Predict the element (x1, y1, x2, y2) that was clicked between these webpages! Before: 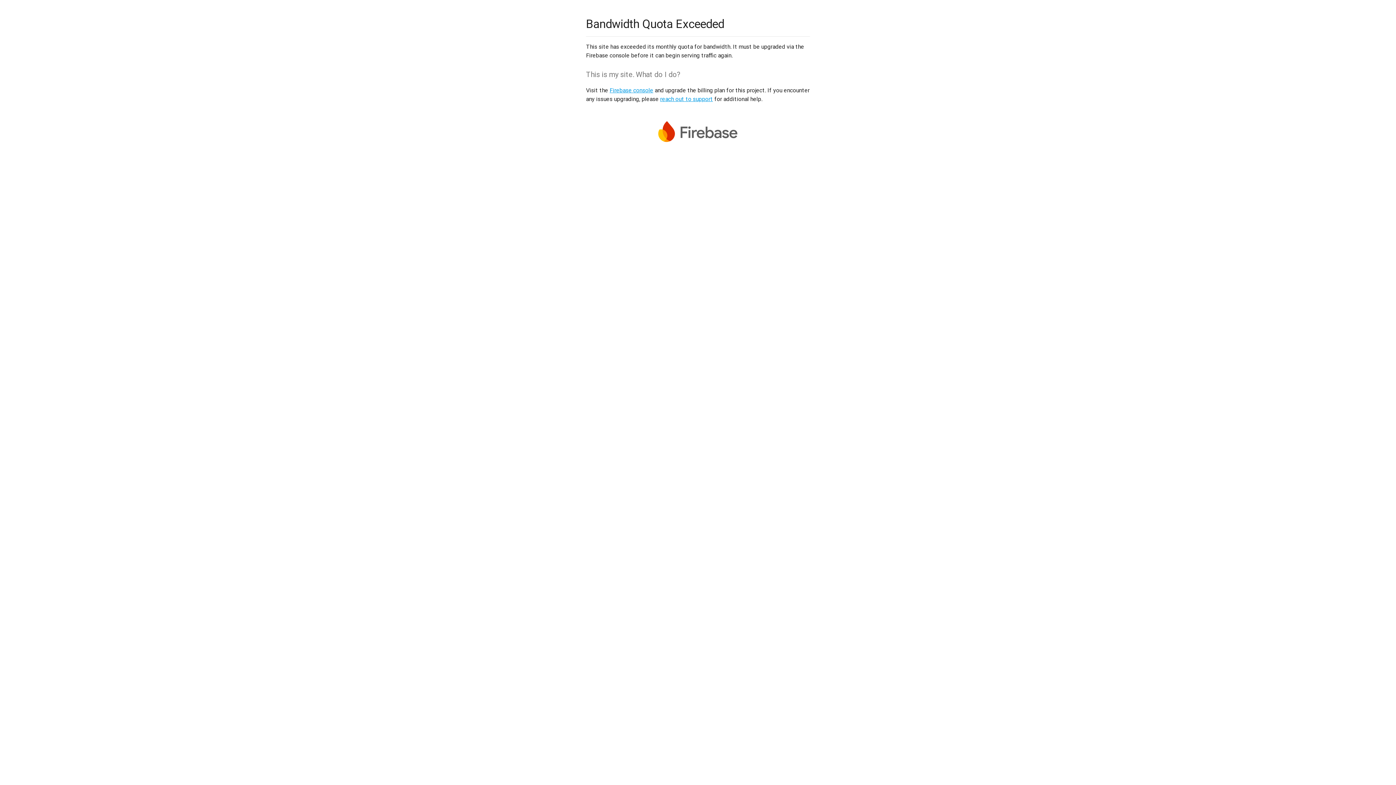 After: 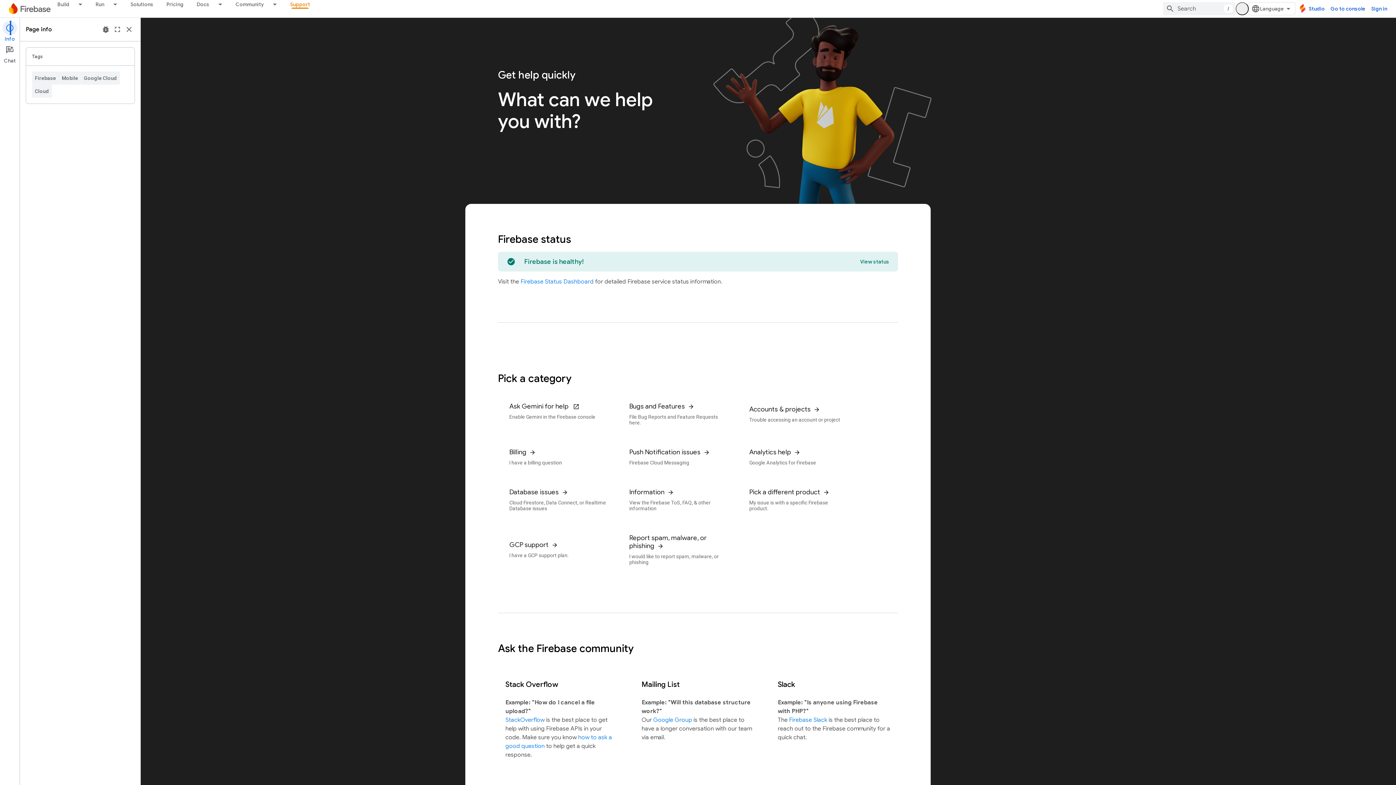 Action: bbox: (660, 95, 713, 102) label: reach out to support